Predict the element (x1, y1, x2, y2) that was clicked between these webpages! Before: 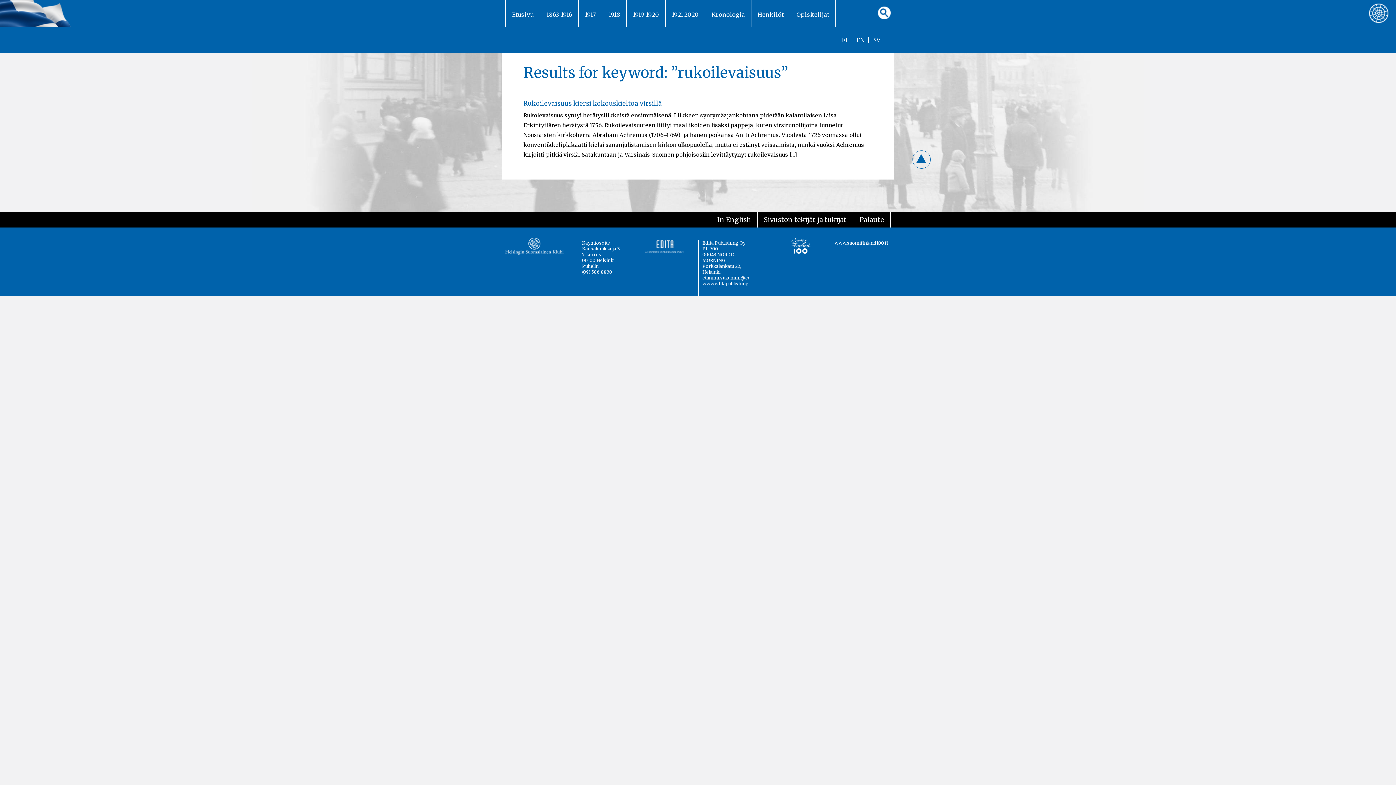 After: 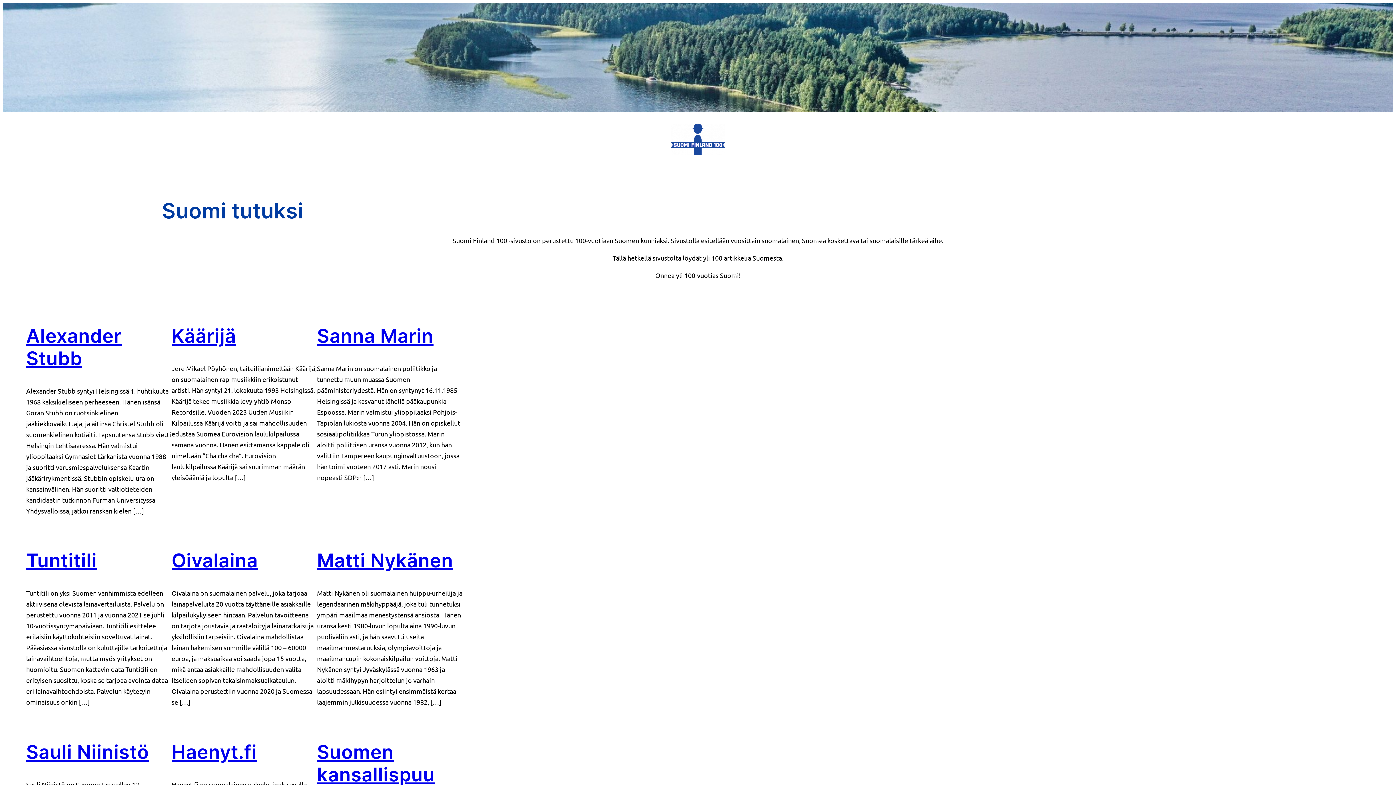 Action: bbox: (768, 240, 811, 253)